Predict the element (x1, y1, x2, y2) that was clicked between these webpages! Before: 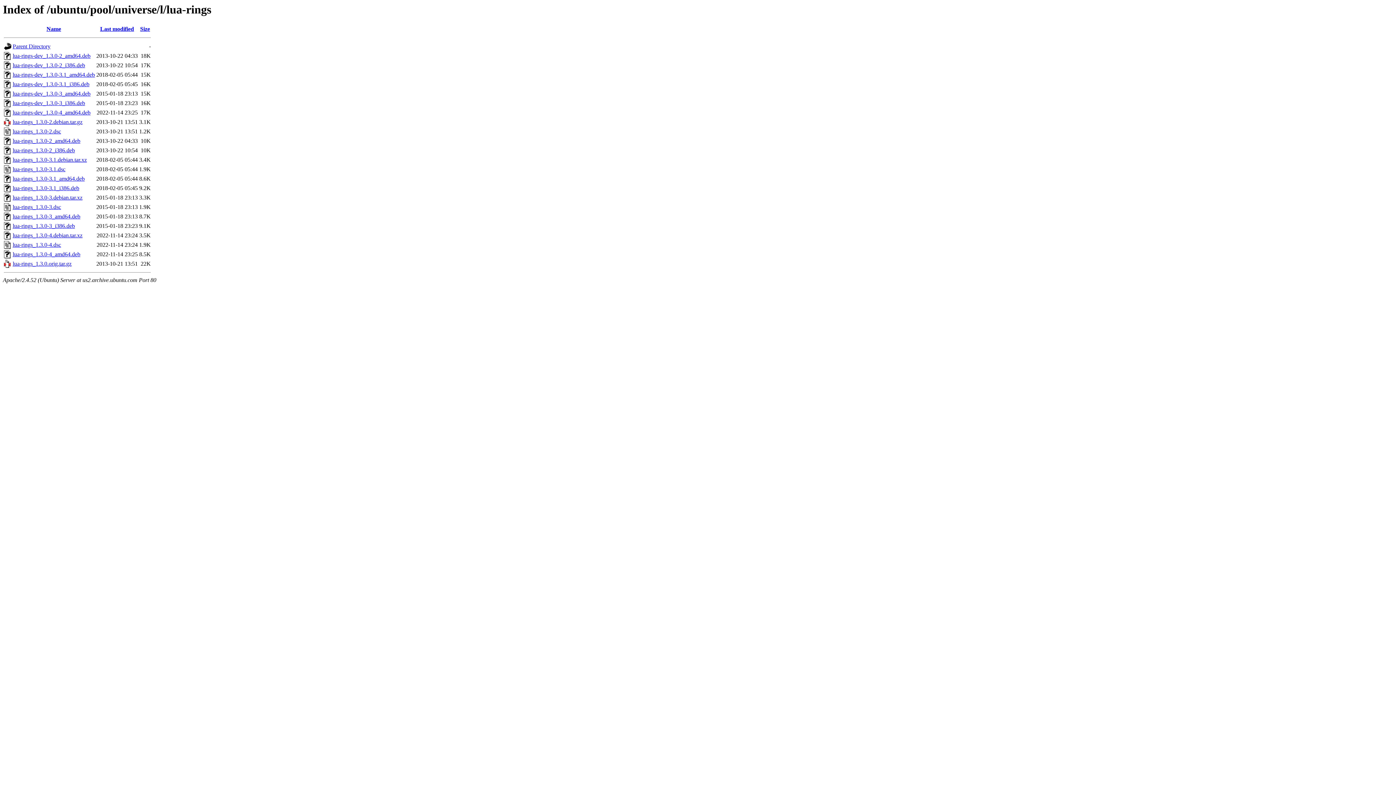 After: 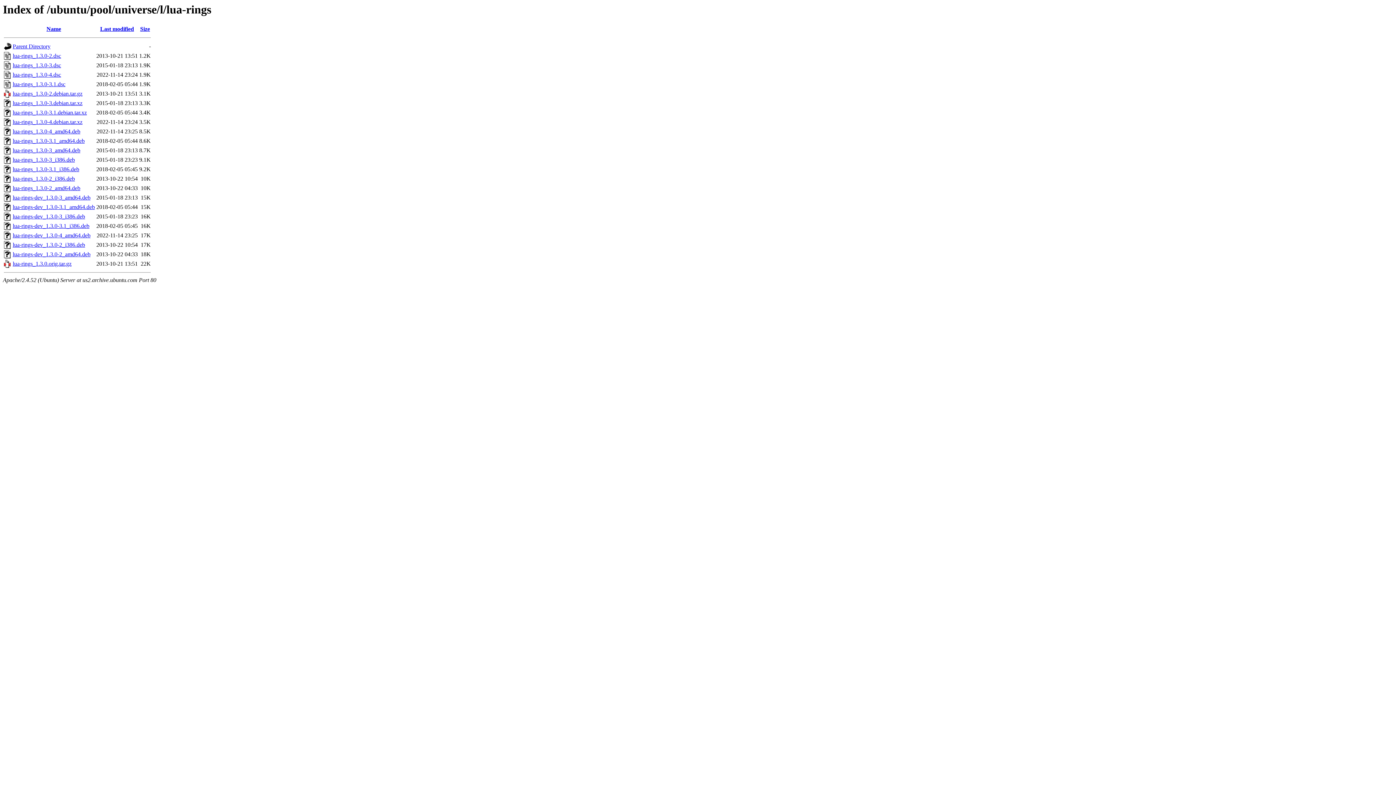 Action: bbox: (140, 25, 150, 32) label: Size